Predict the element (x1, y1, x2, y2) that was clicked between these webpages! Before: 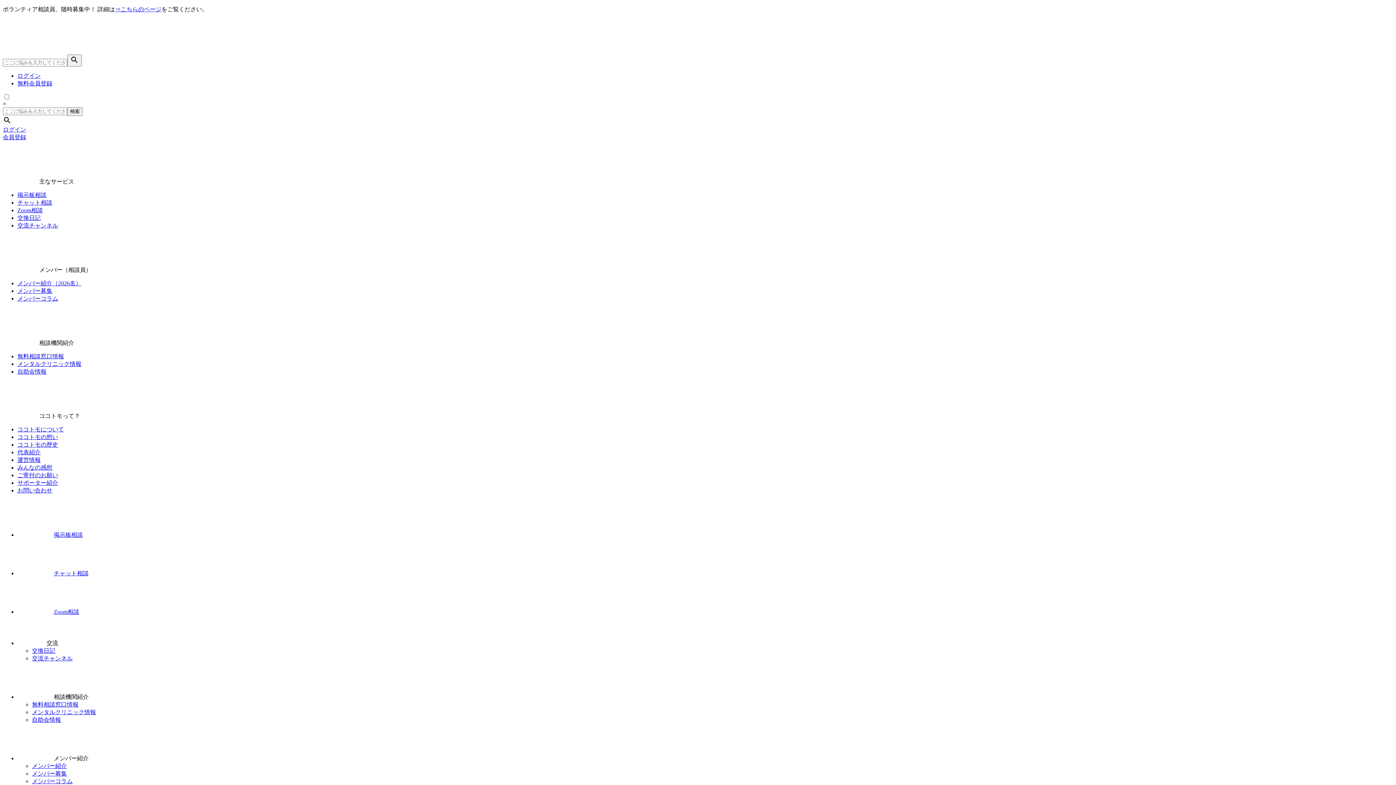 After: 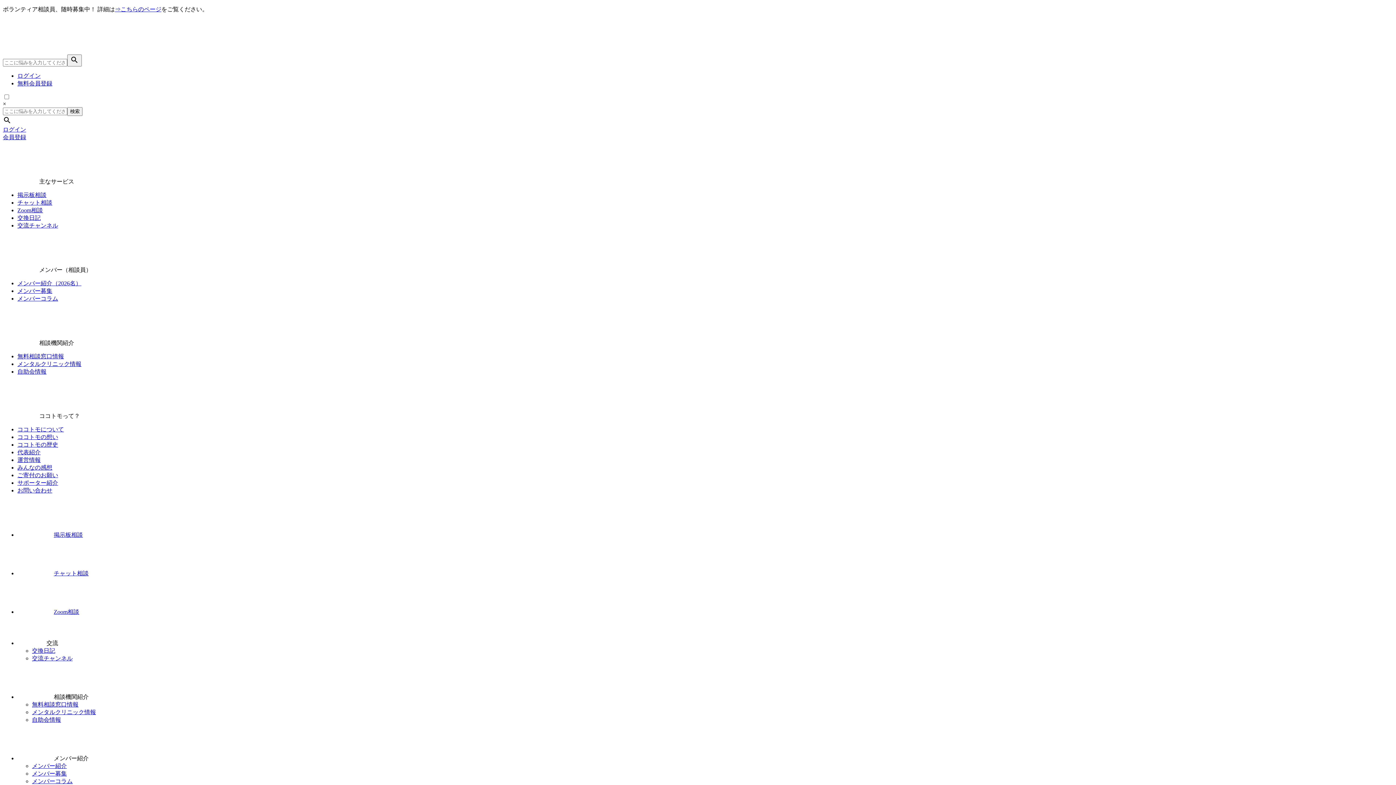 Action: label: 無料相談窓口情報 bbox: (32, 701, 78, 708)